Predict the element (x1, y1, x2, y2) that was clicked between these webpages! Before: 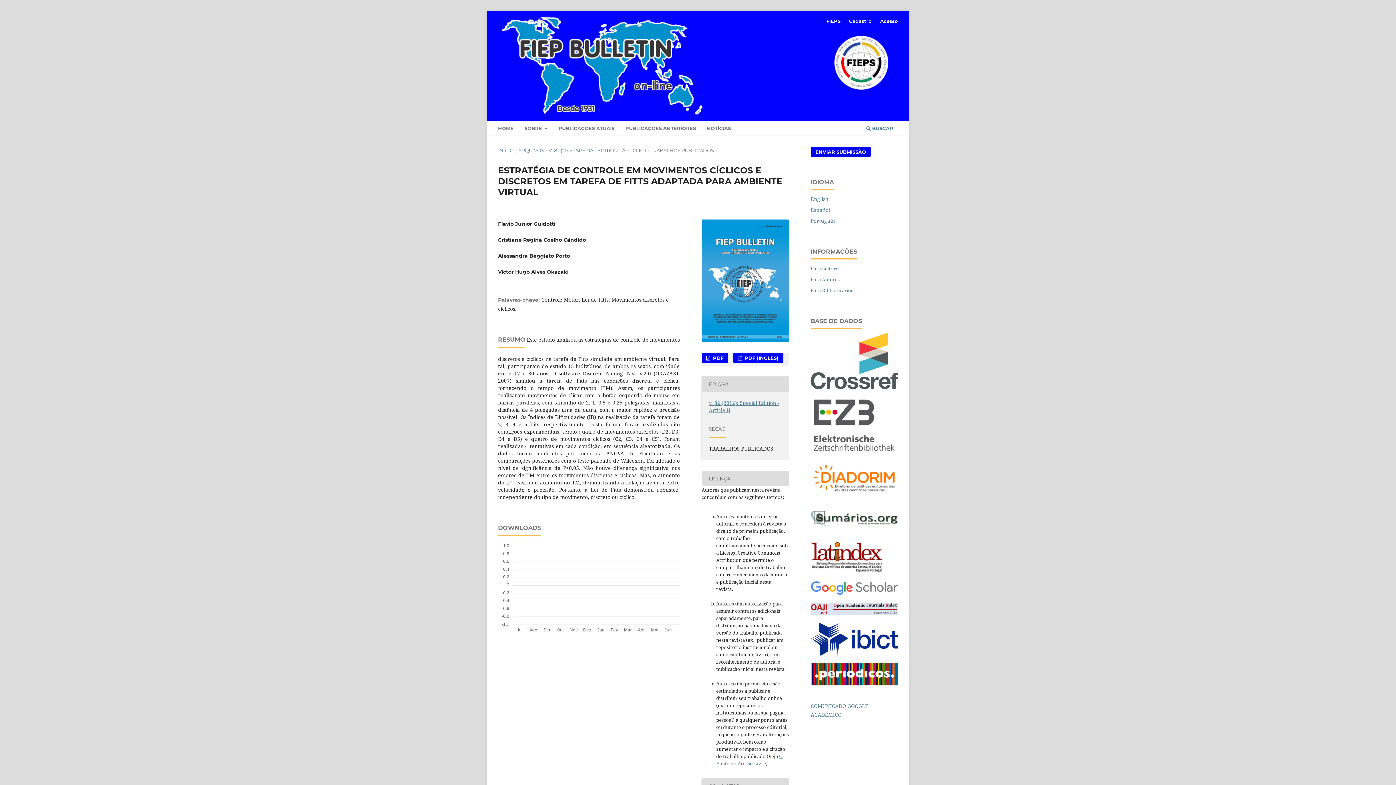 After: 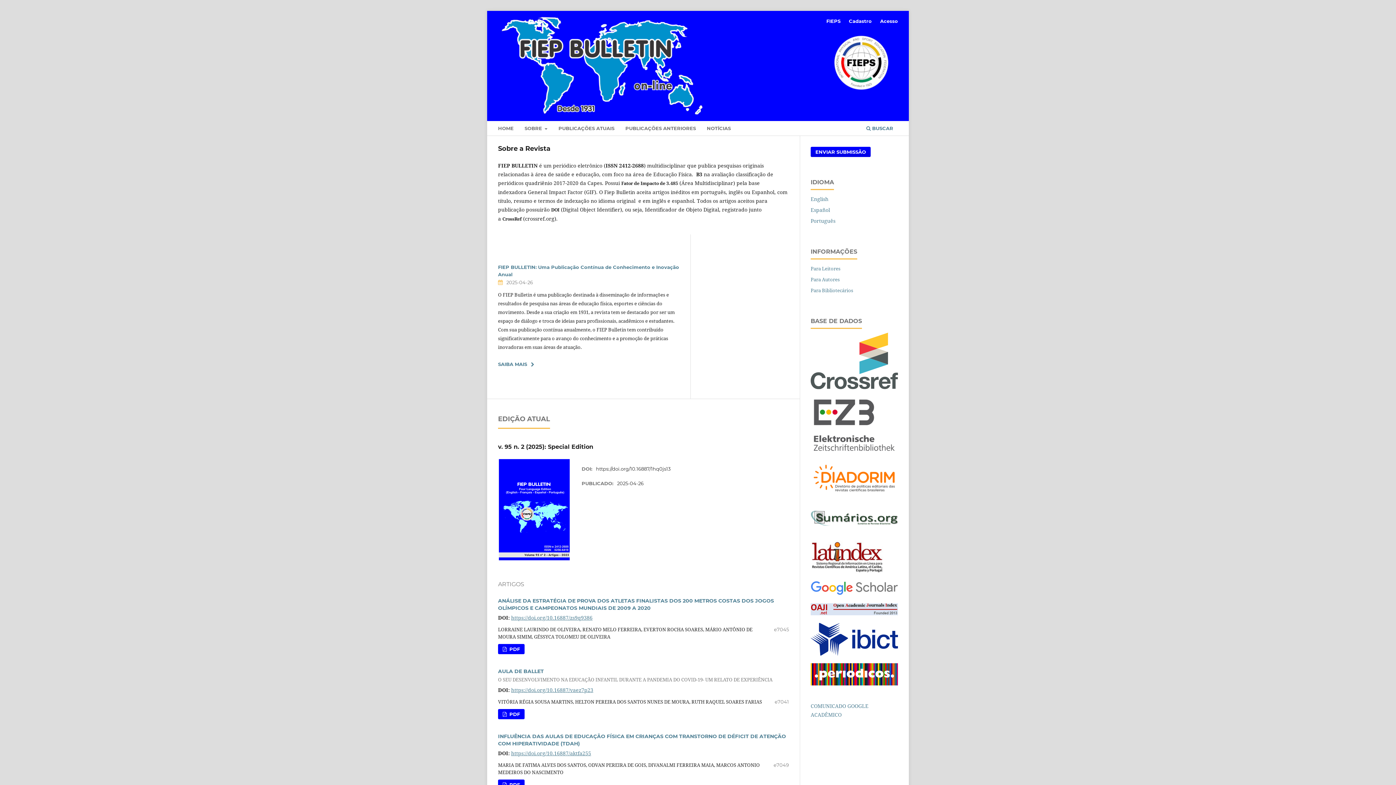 Action: label: HOME bbox: (495, 122, 516, 135)